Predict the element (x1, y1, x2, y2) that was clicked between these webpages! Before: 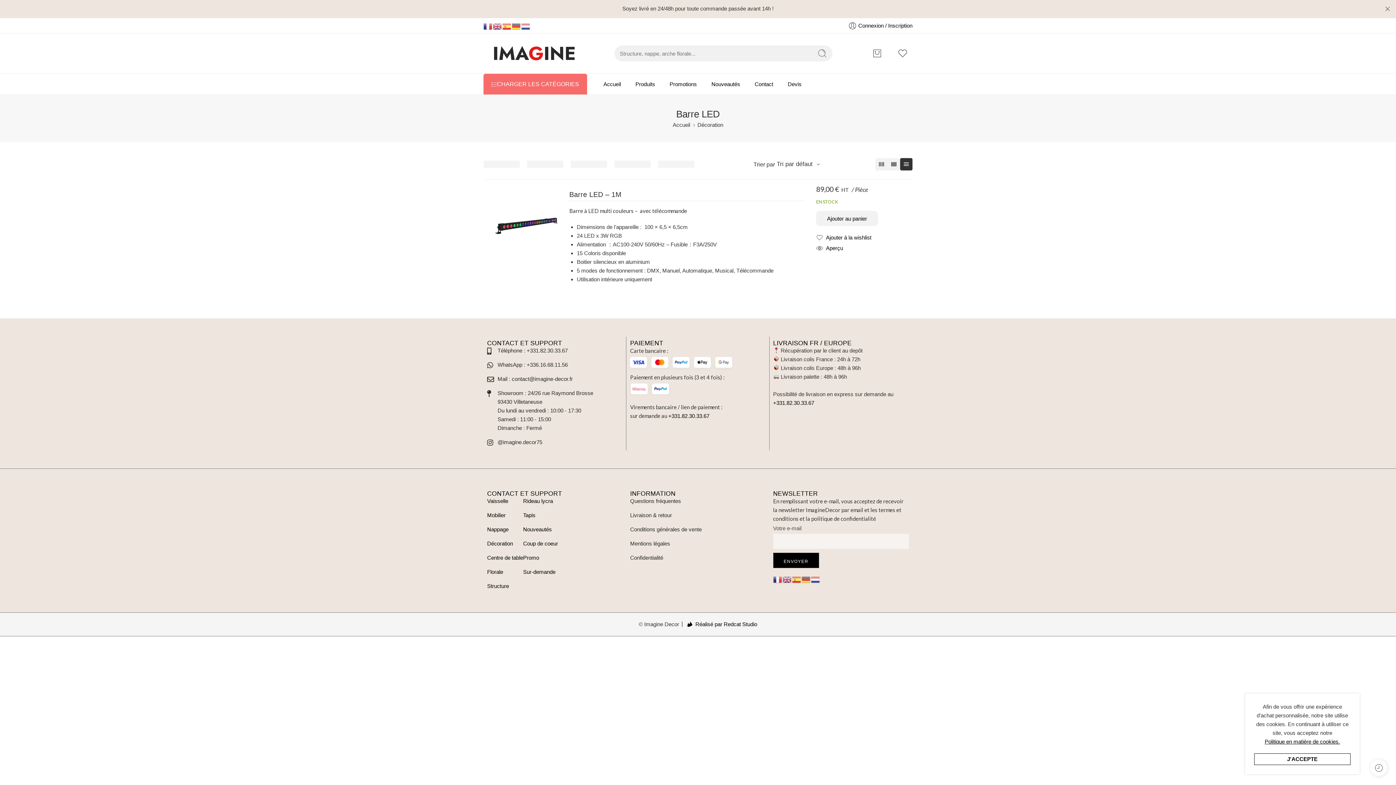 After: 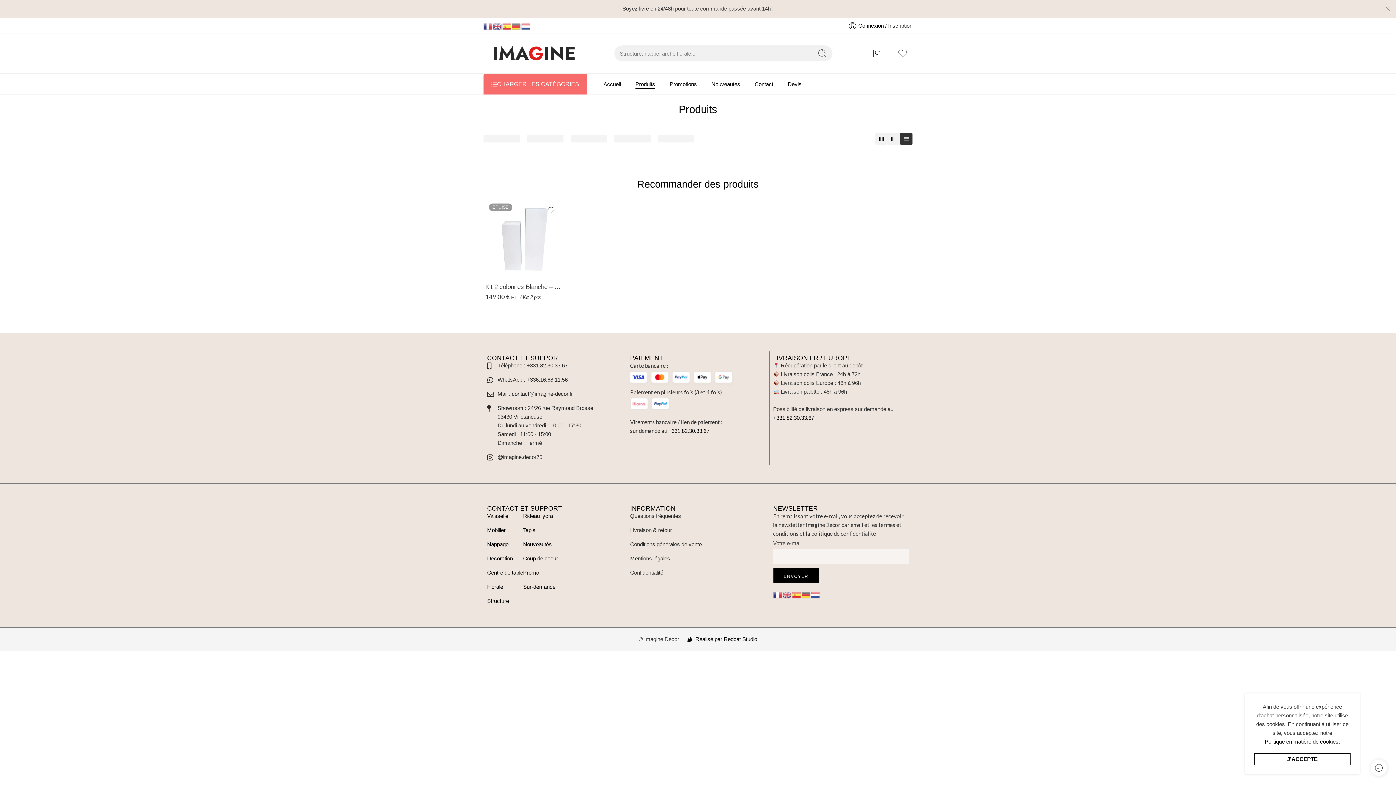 Action: bbox: (635, 74, 655, 94) label: Produits